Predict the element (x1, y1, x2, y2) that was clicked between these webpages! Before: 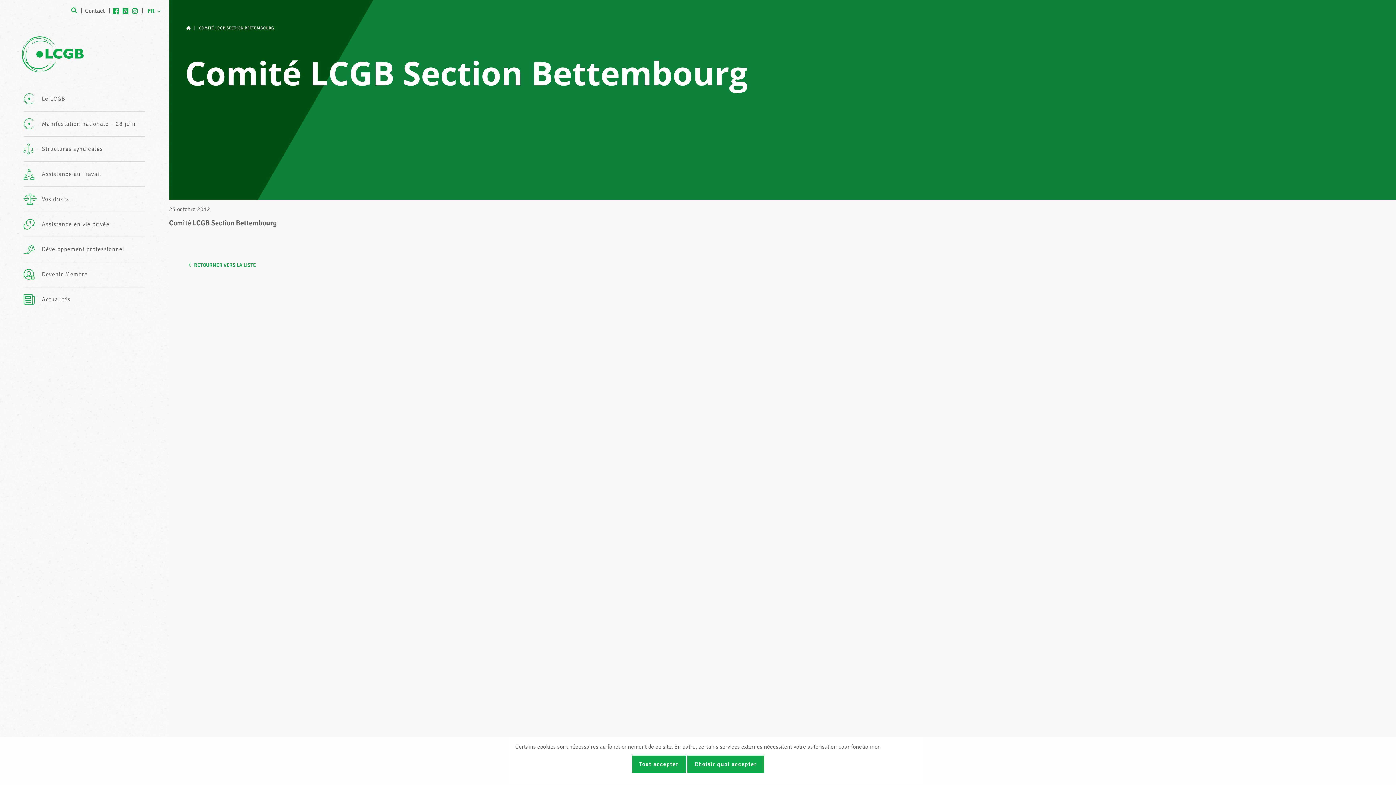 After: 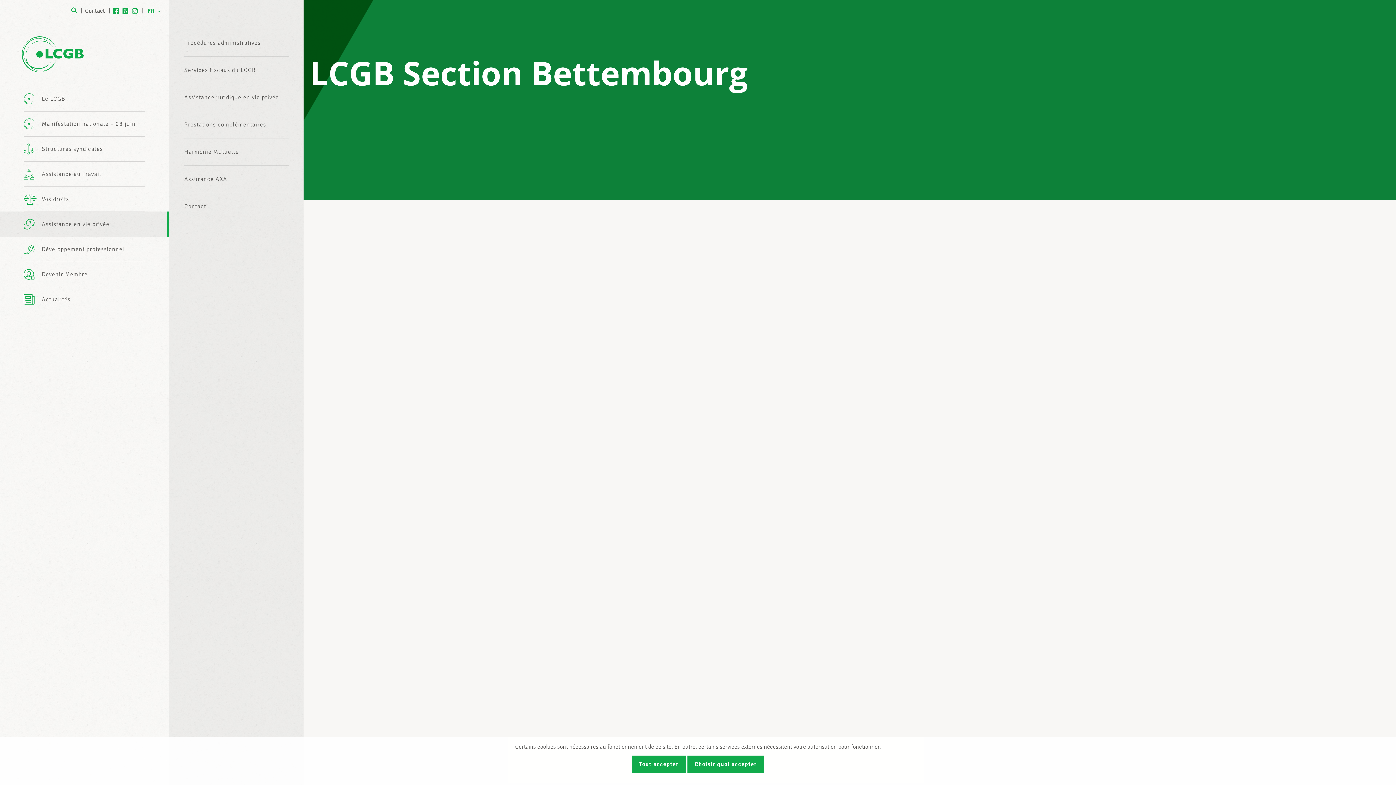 Action: bbox: (0, 211, 169, 237) label: Assistance en vie privée